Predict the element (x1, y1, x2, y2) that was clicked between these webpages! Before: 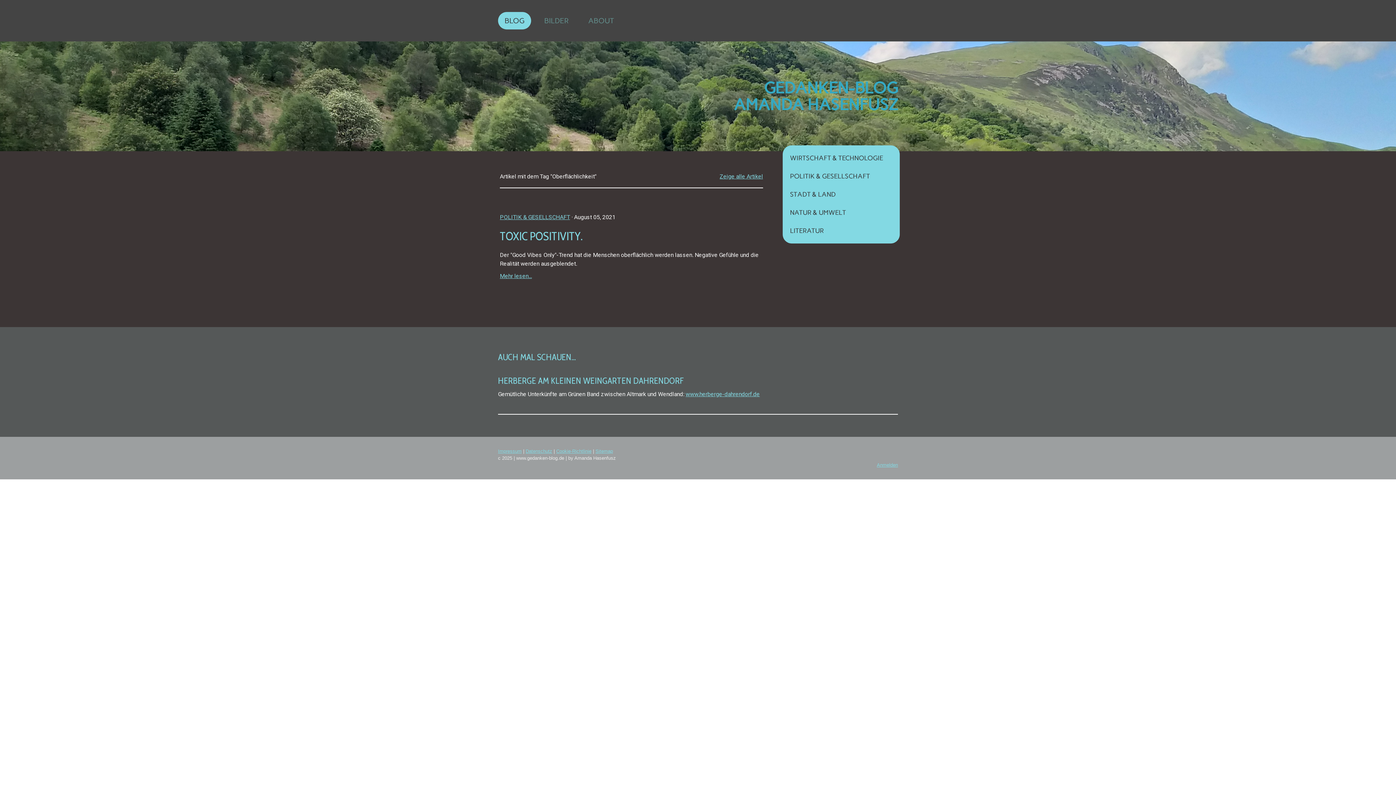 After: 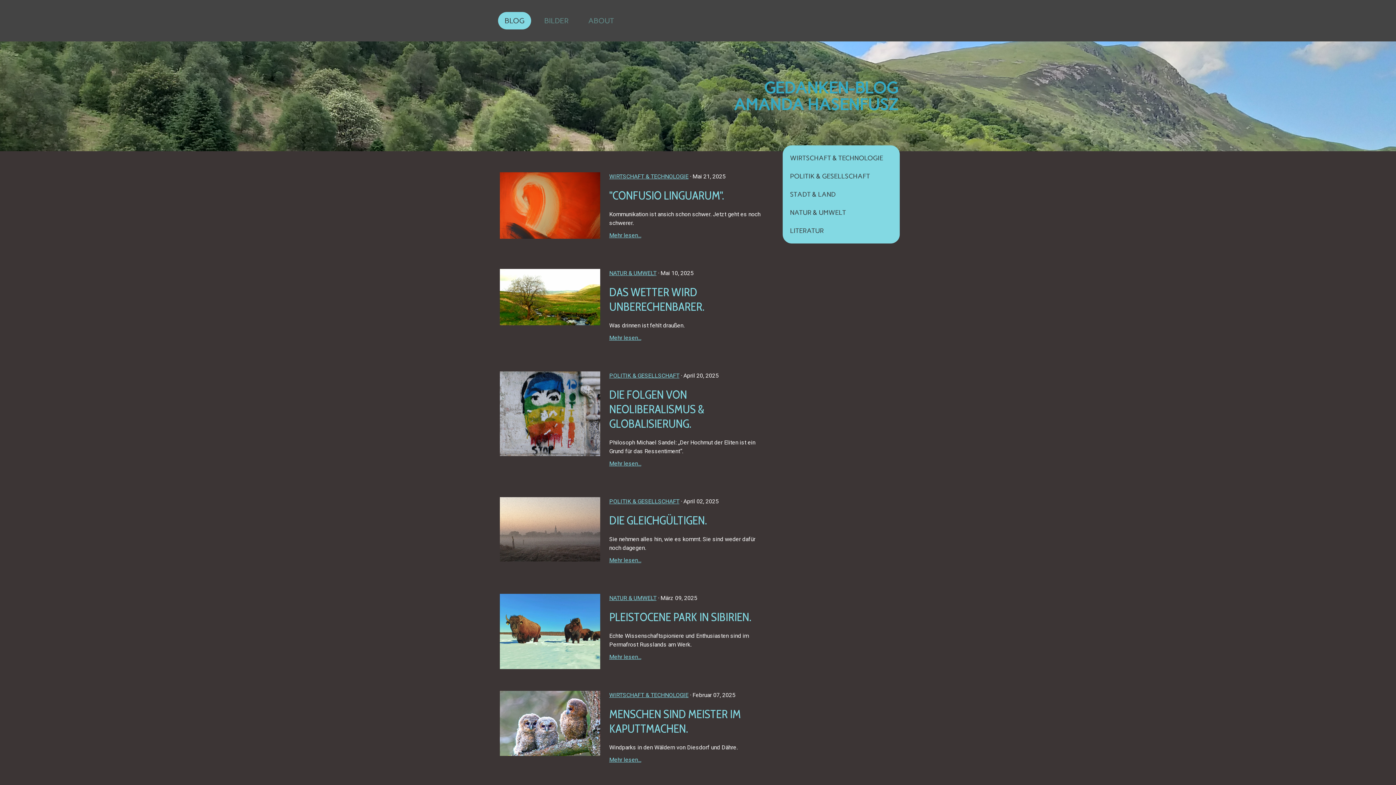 Action: label: Zeige alle Artikel bbox: (719, 173, 763, 180)